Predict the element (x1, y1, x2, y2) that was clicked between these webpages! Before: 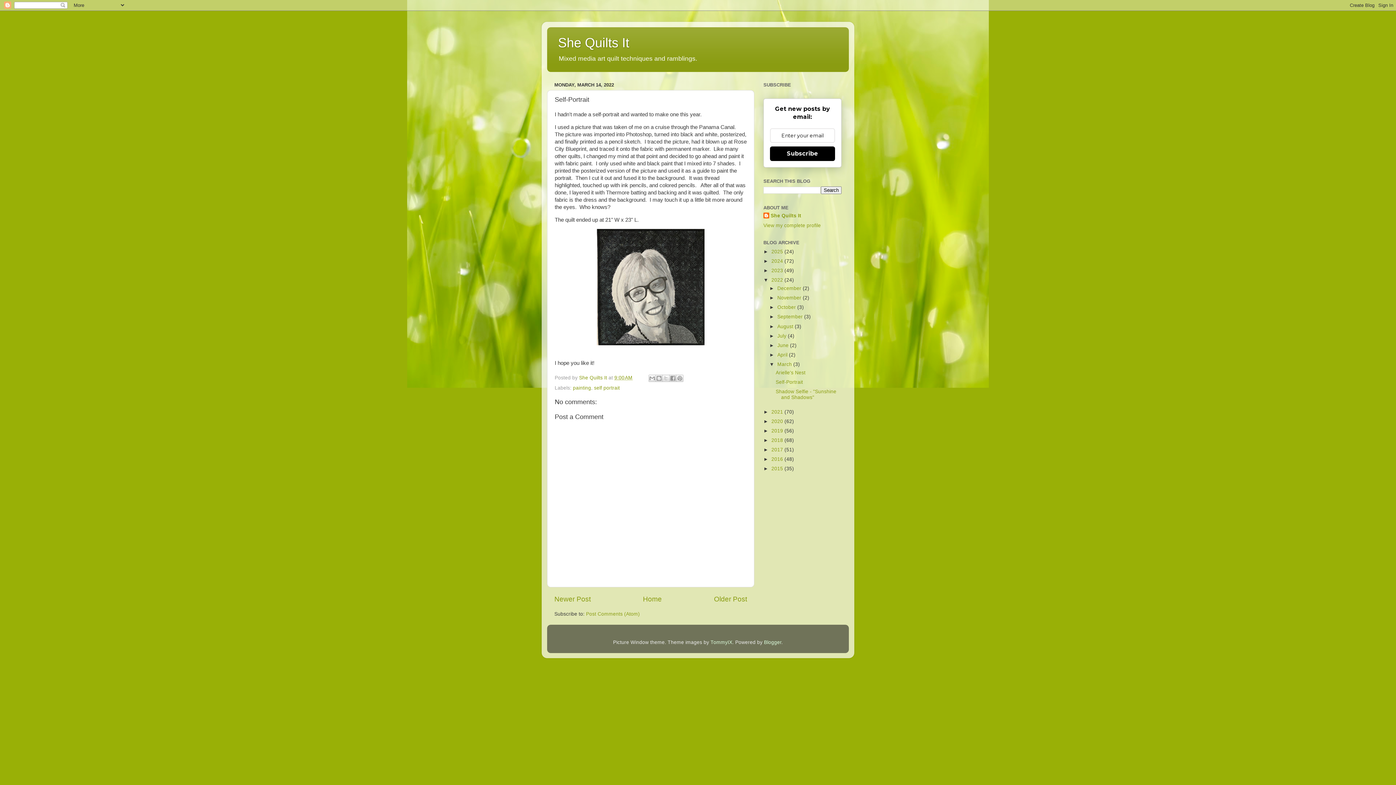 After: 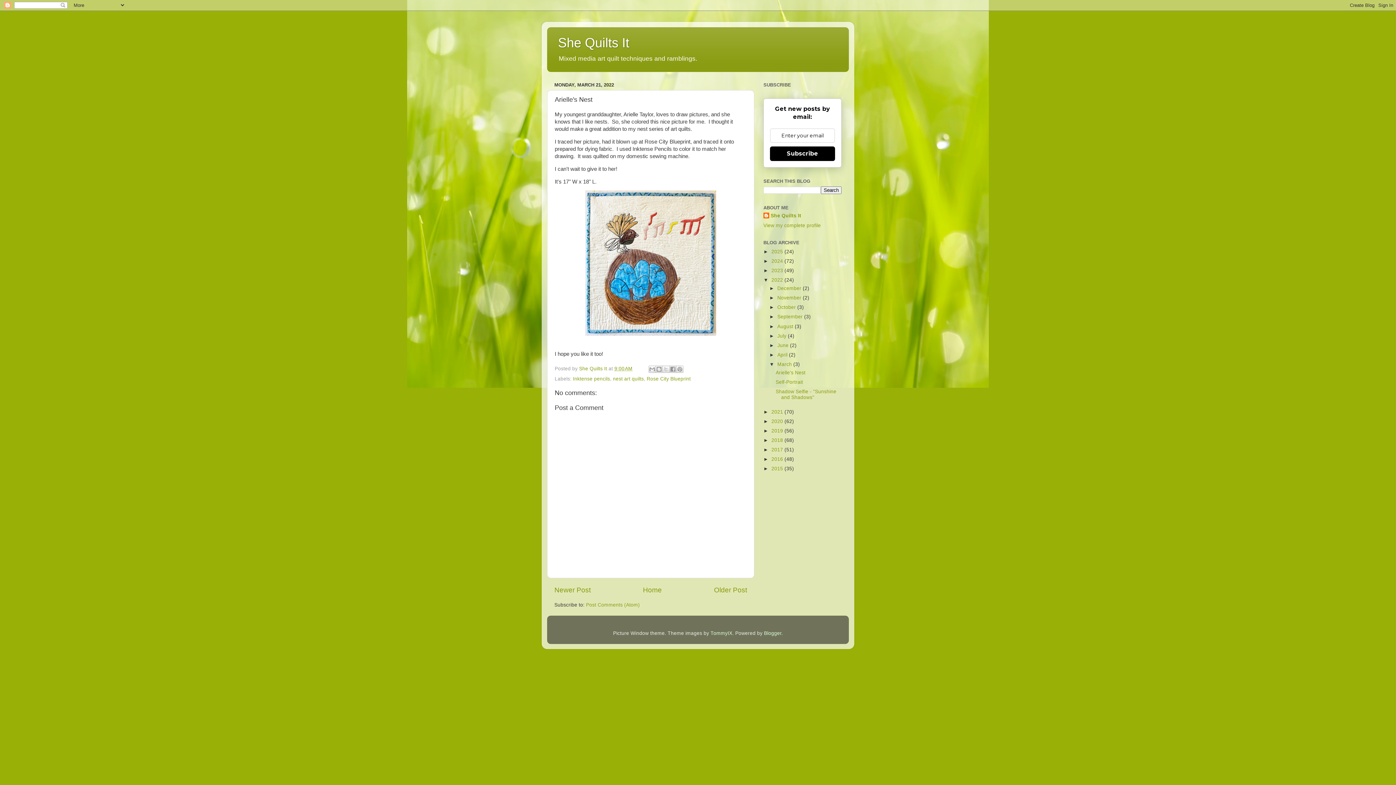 Action: bbox: (554, 595, 590, 603) label: Newer Post